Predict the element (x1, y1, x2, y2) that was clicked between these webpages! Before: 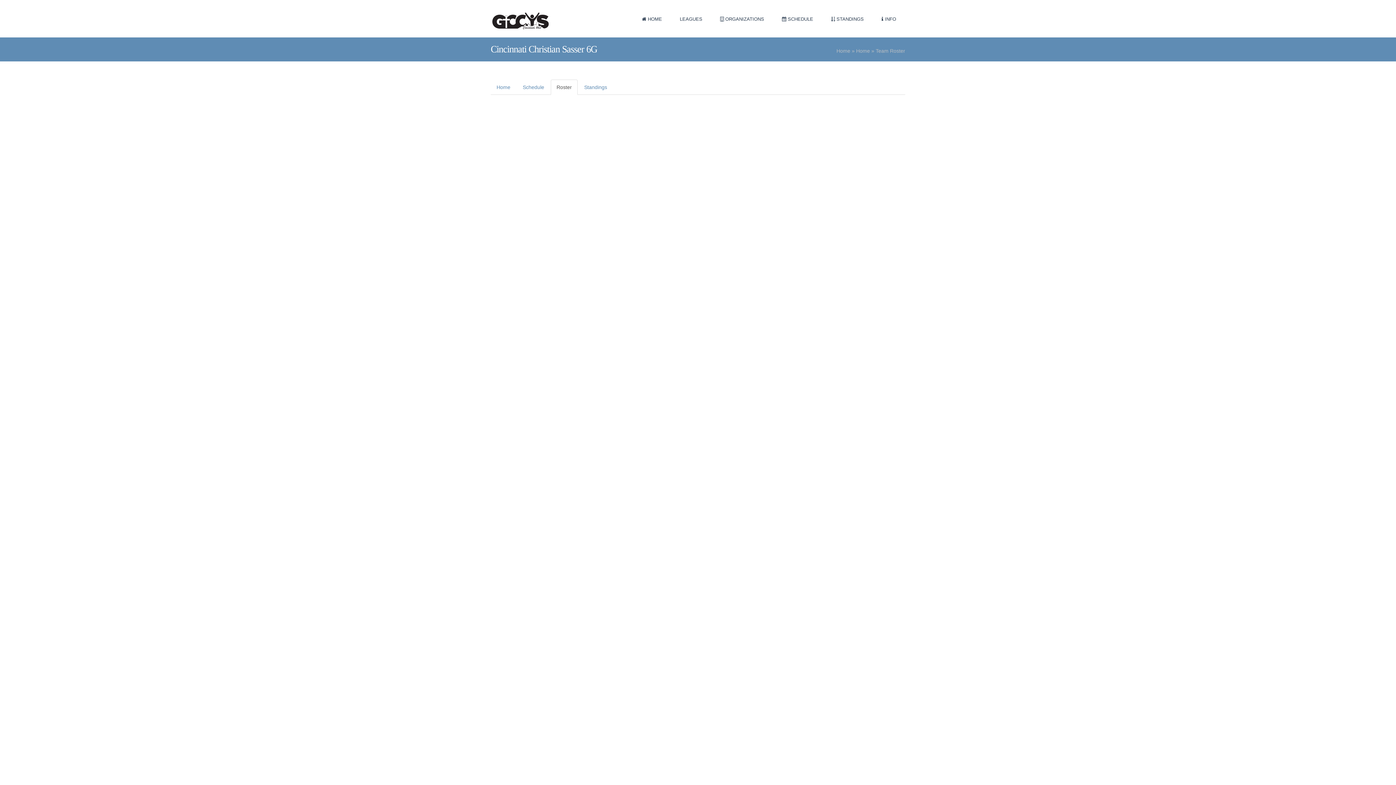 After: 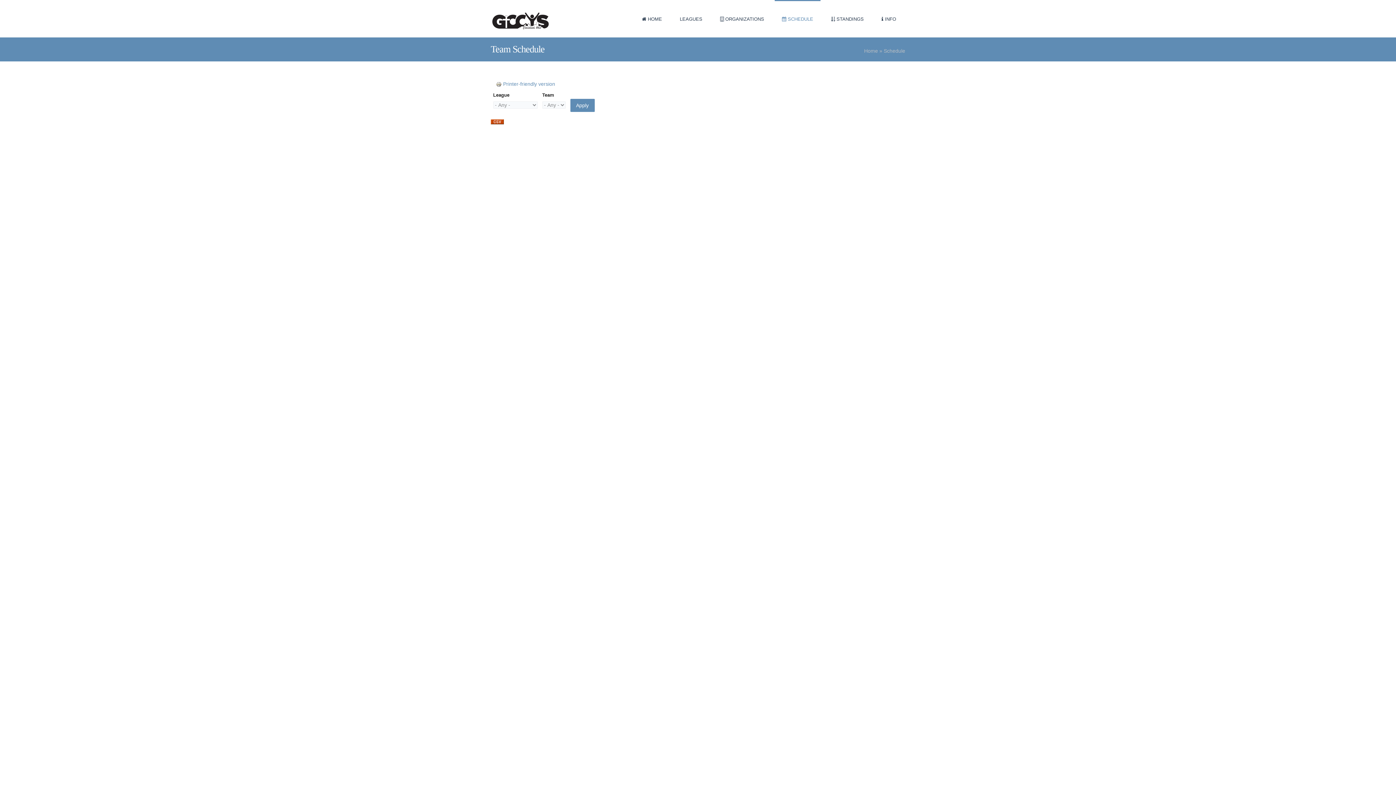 Action: bbox: (774, 0, 820, 37) label:  SCHEDULE